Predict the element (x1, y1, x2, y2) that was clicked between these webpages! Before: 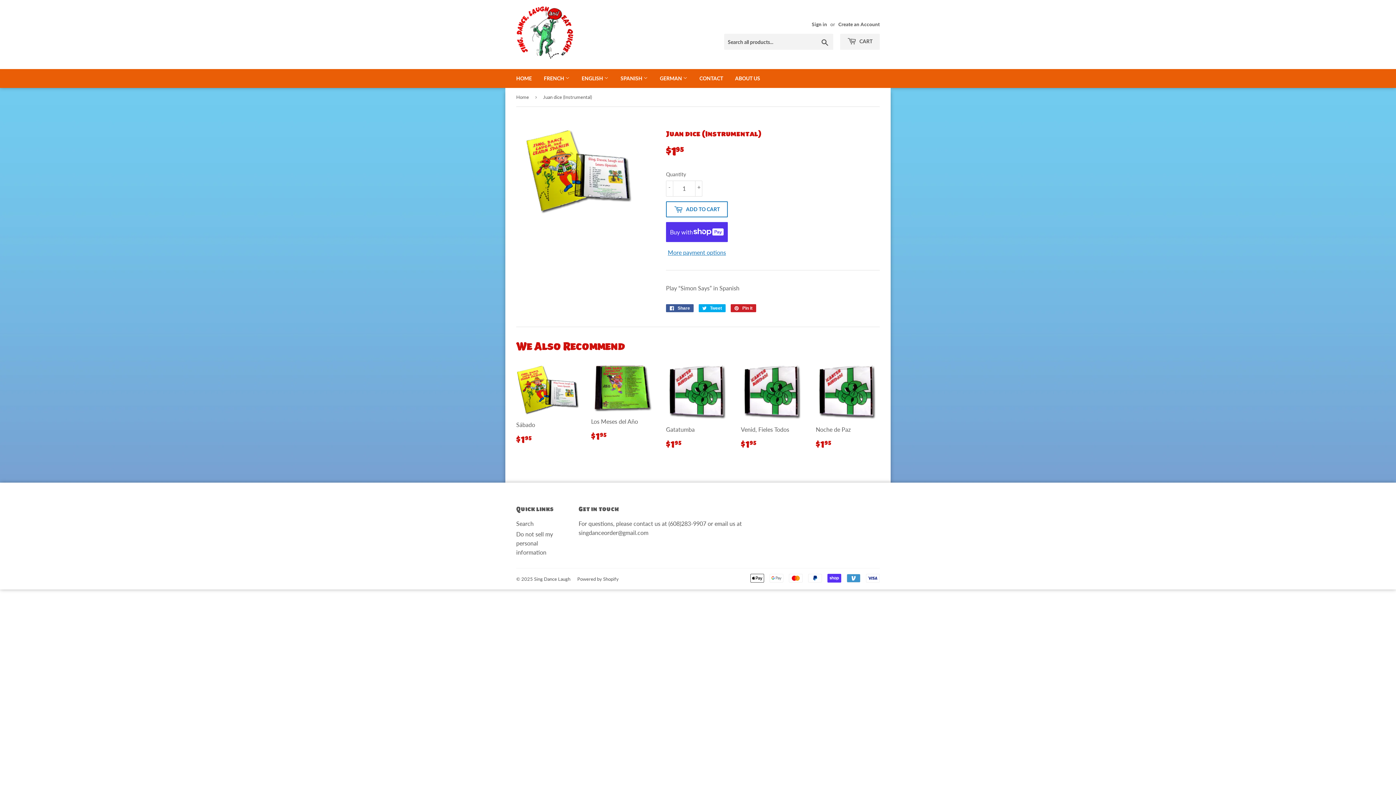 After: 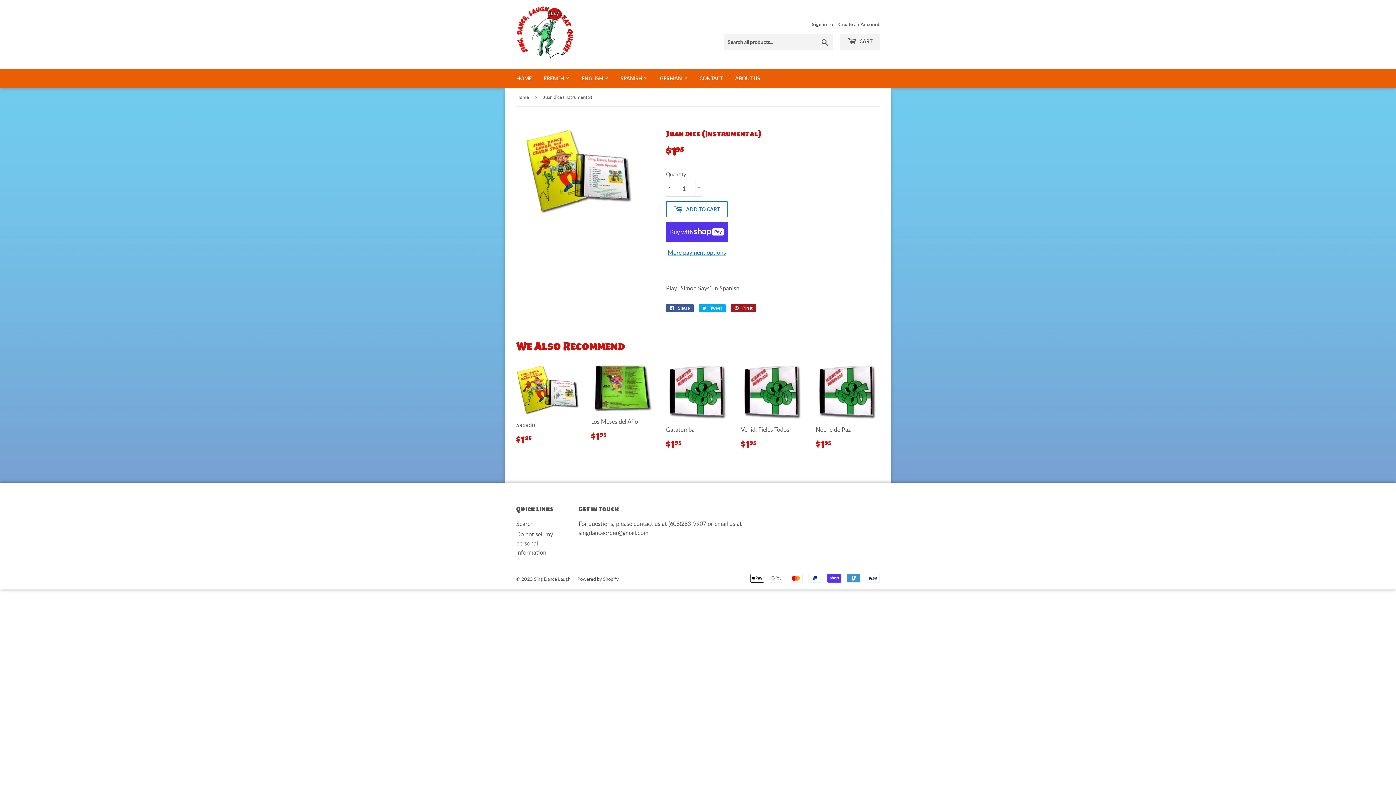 Action: label:  Pin it
Pin on Pinterest bbox: (730, 304, 756, 312)